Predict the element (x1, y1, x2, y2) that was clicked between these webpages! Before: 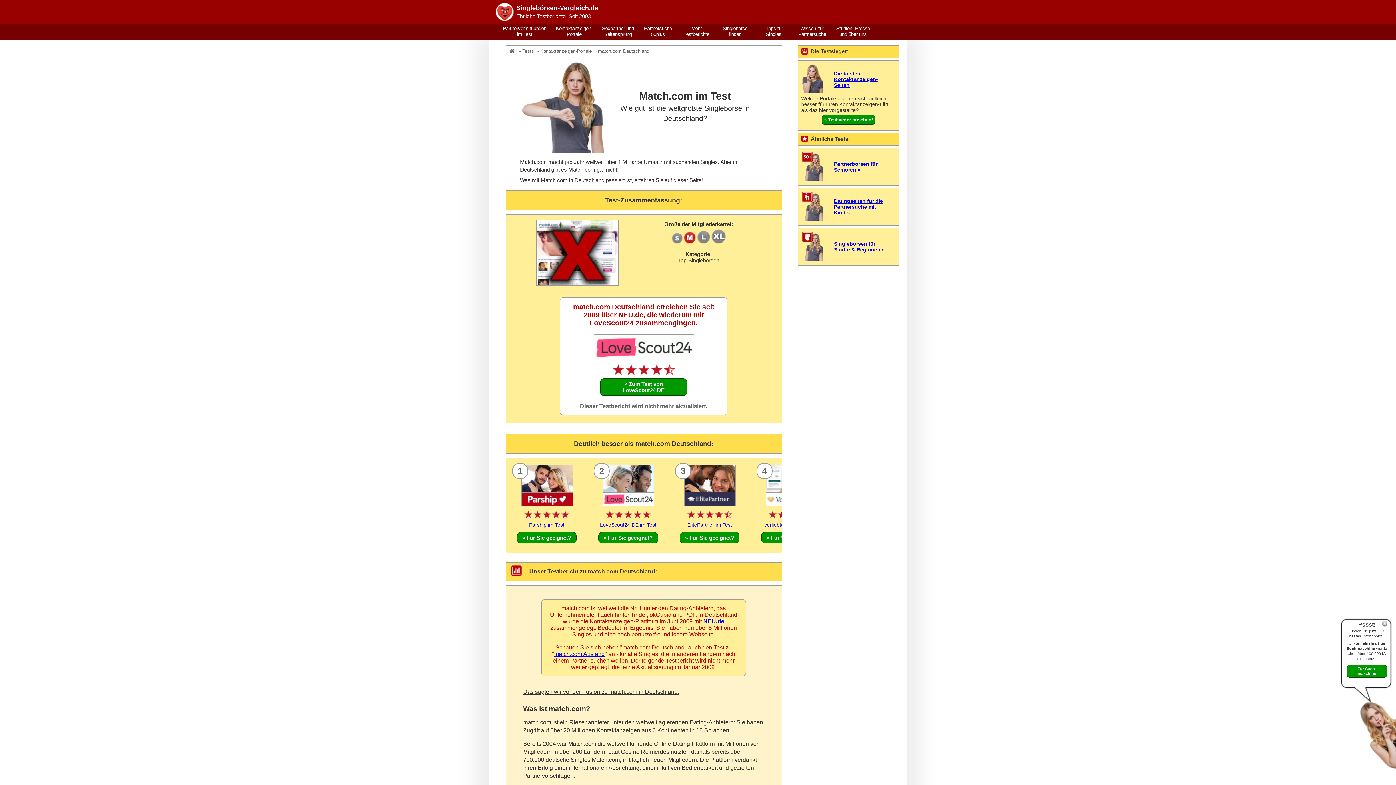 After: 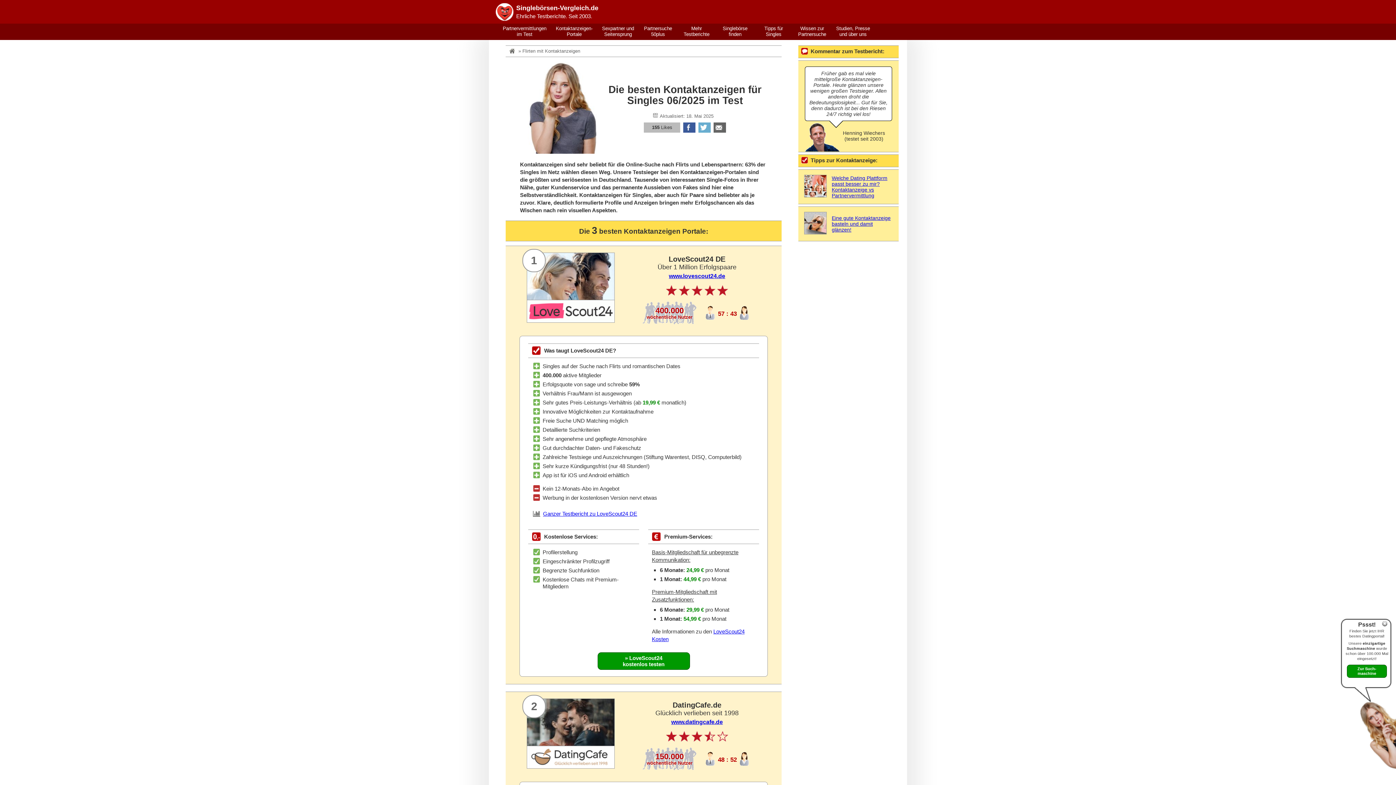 Action: bbox: (540, 48, 592, 53) label: Kontaktanzeigen-Portale